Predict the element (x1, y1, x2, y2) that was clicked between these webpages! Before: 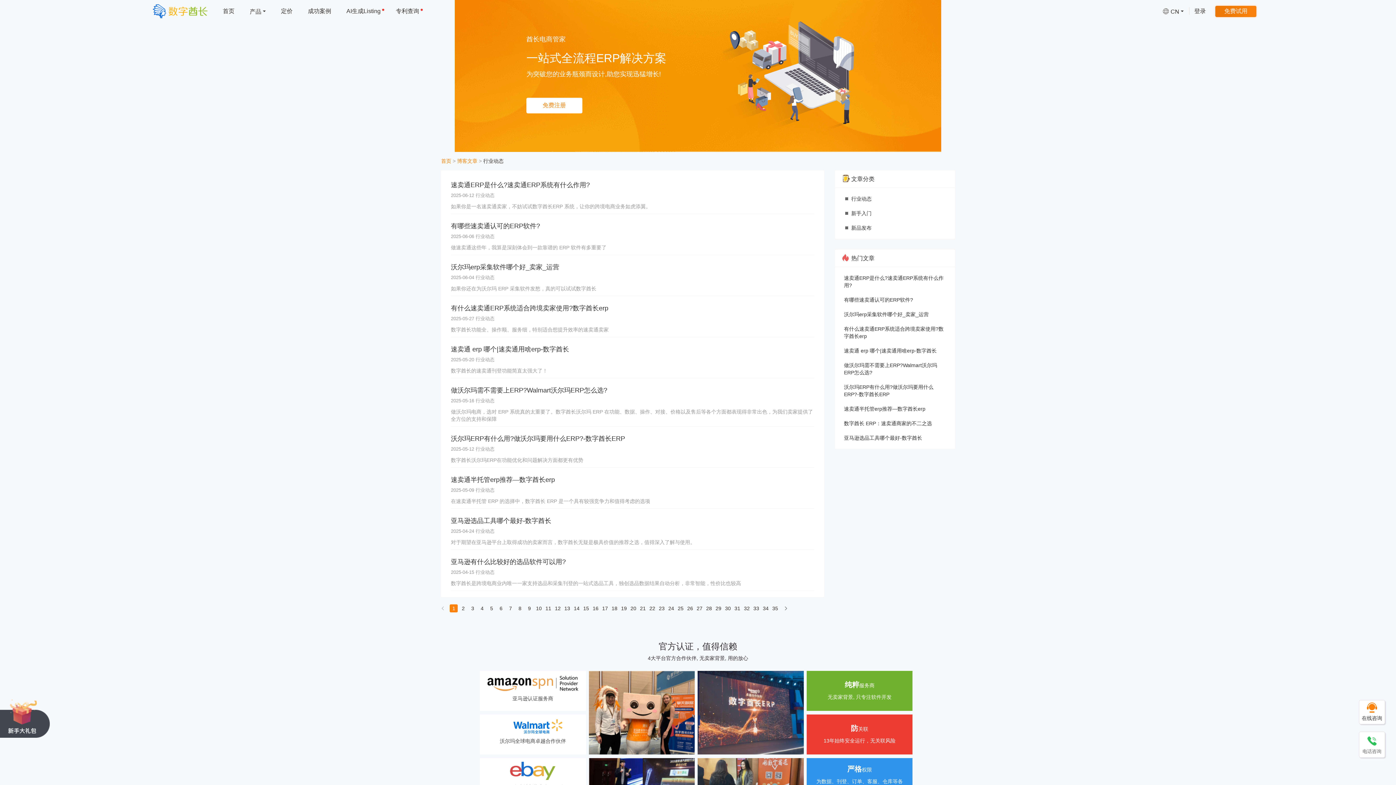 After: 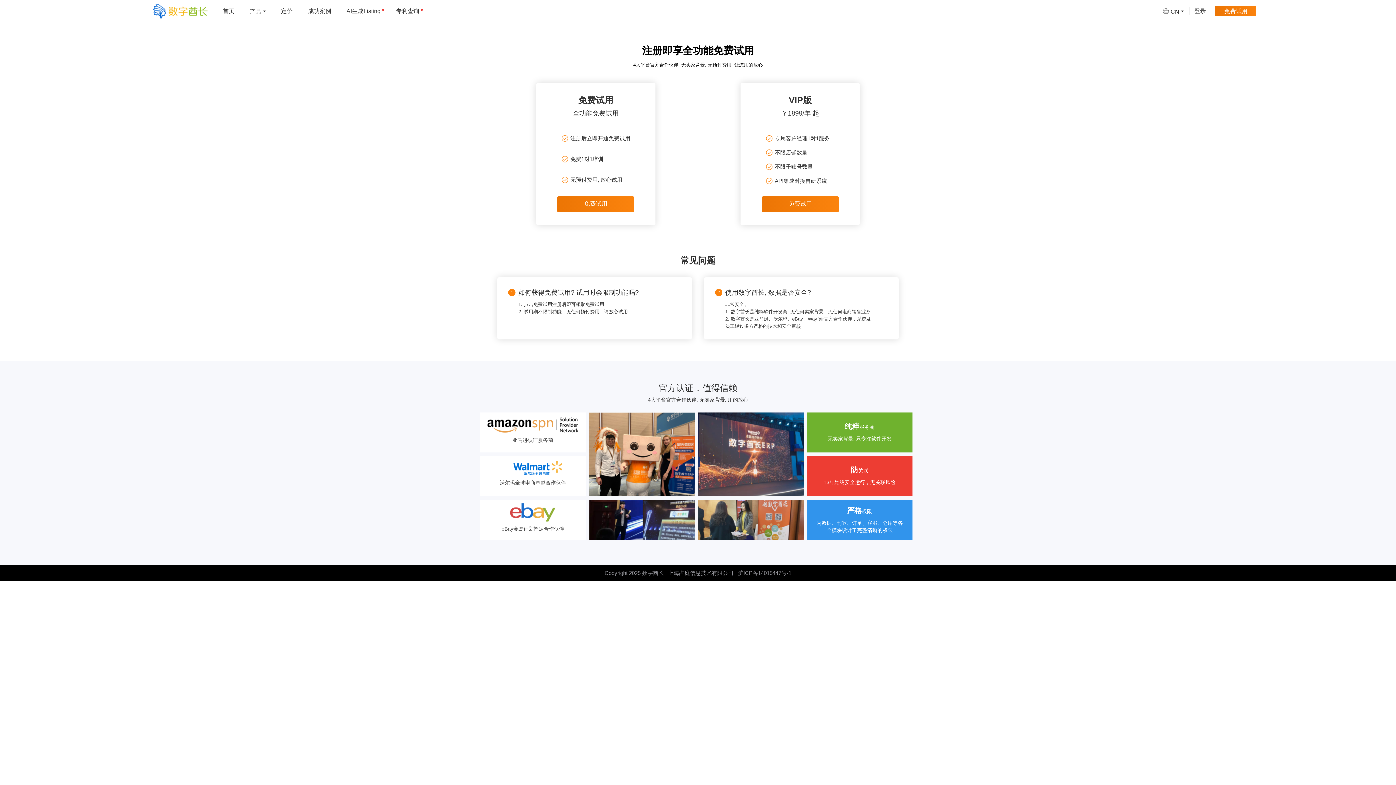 Action: bbox: (274, 0, 299, 21) label: 定价